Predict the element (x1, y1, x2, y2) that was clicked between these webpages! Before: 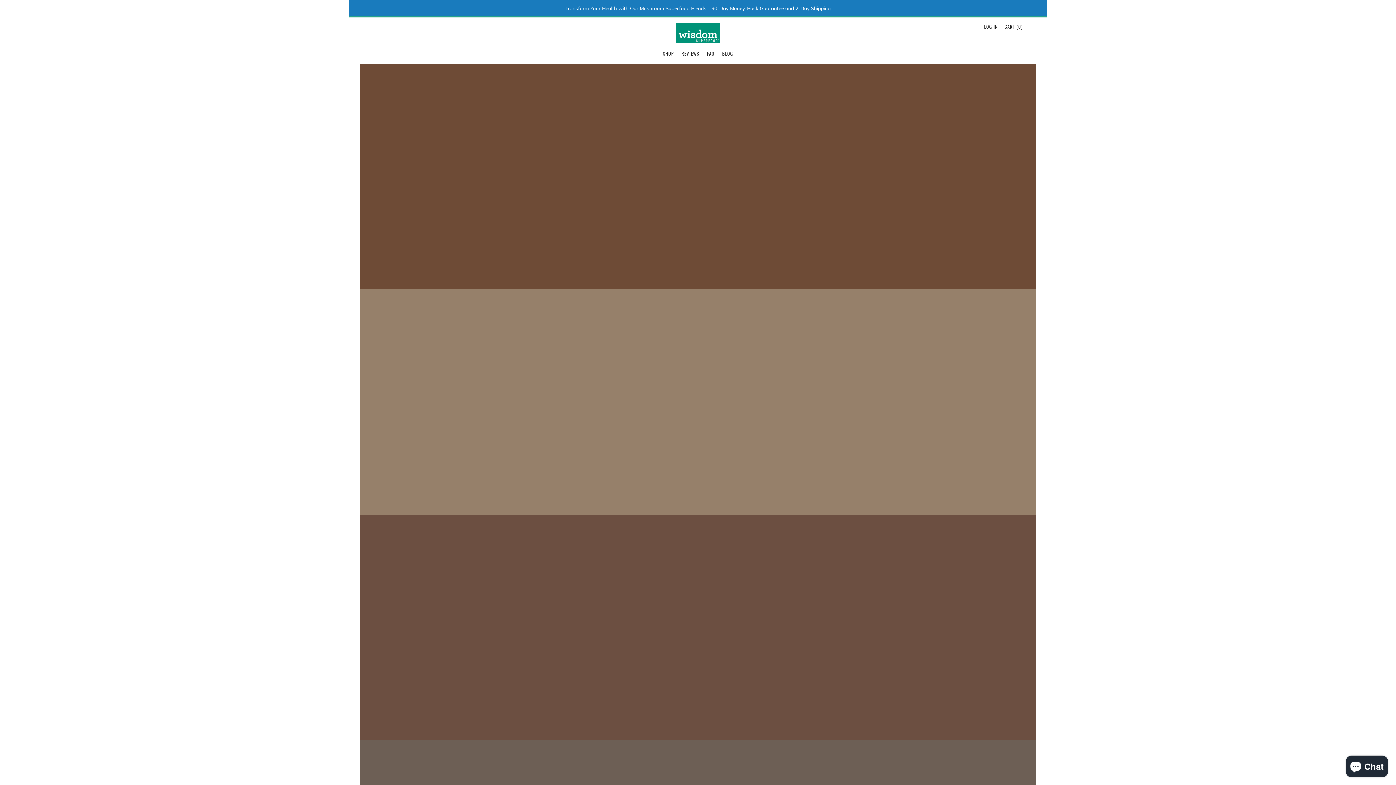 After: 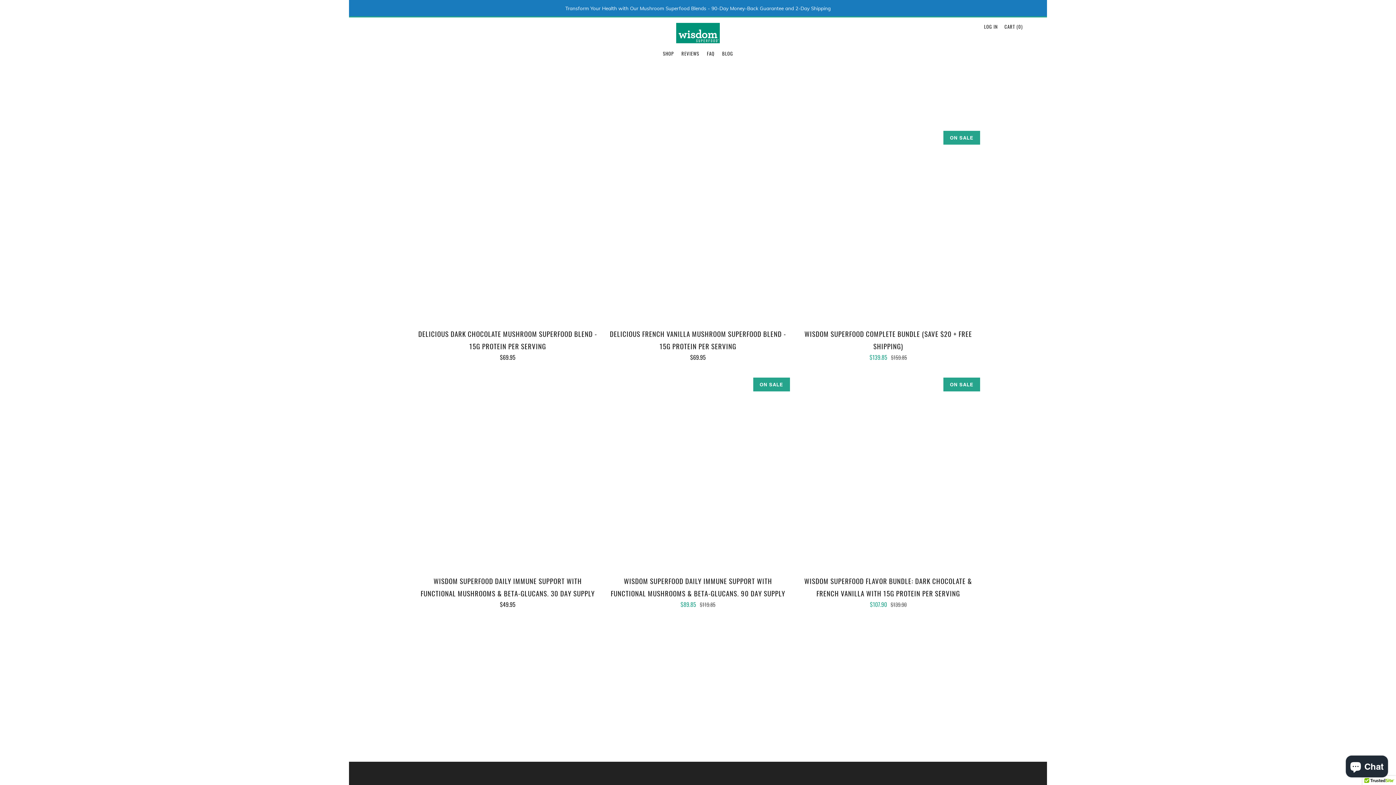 Action: label: SHOP bbox: (663, 47, 674, 59)